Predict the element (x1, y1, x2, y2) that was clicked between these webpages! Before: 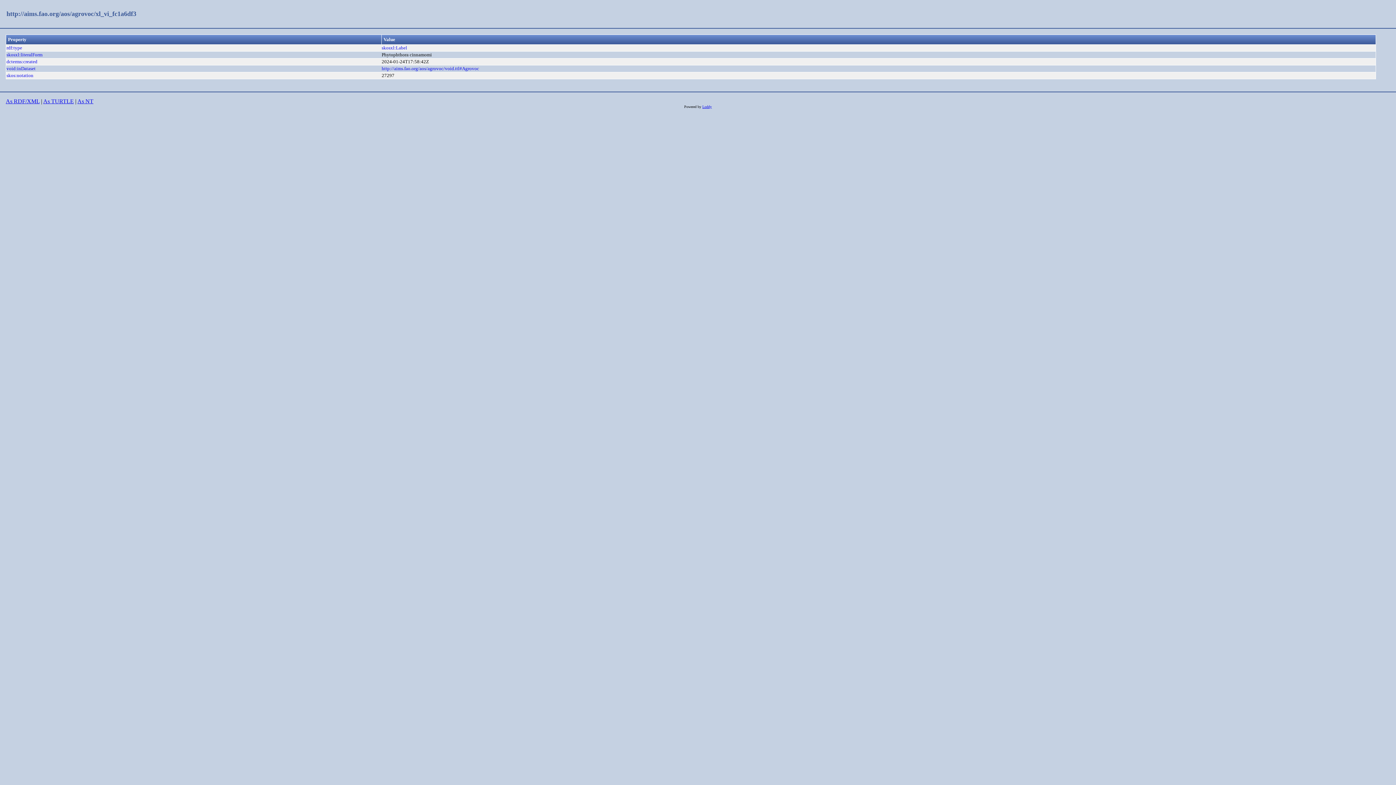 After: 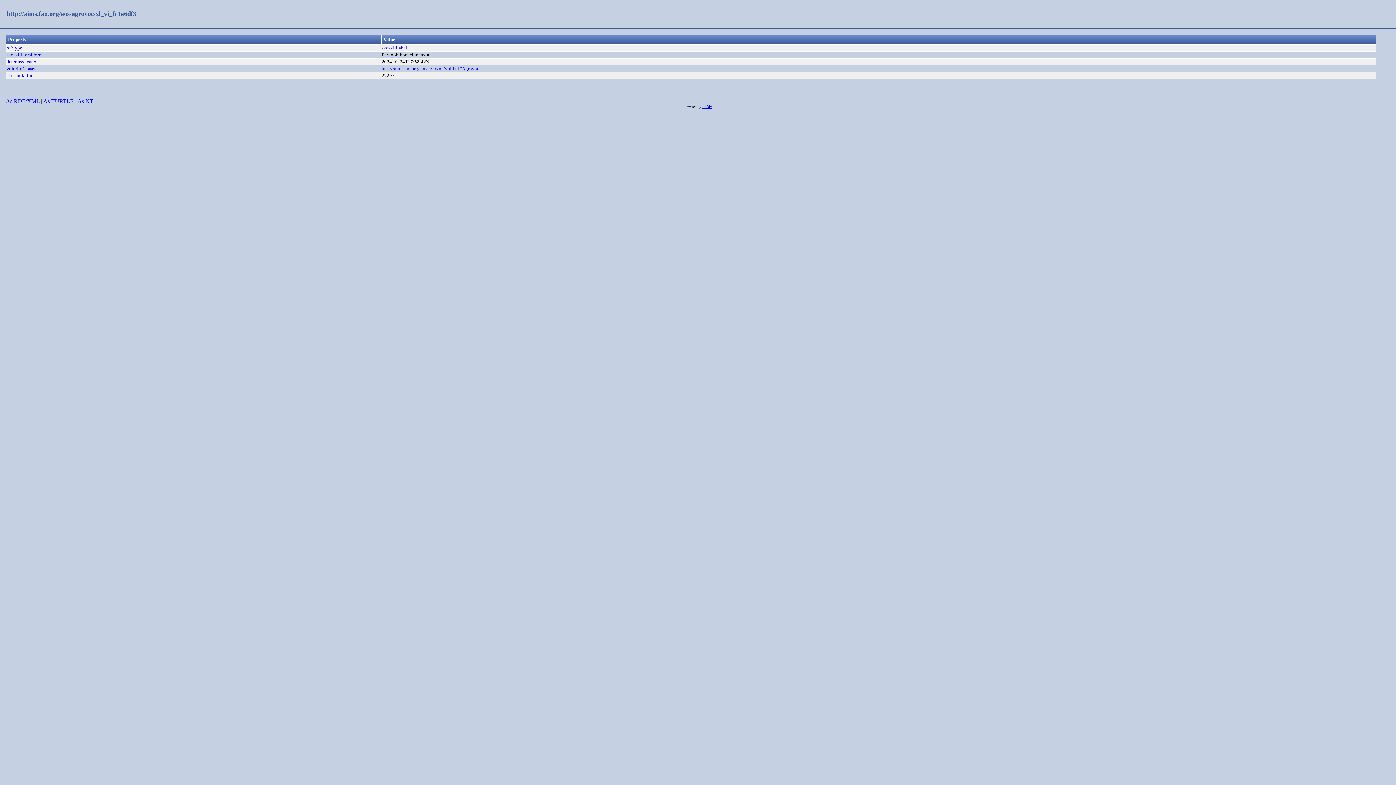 Action: label: http://aims.fao.org/aos/agrovoc/xl_vi_fc1a6df3 bbox: (6, 10, 136, 17)